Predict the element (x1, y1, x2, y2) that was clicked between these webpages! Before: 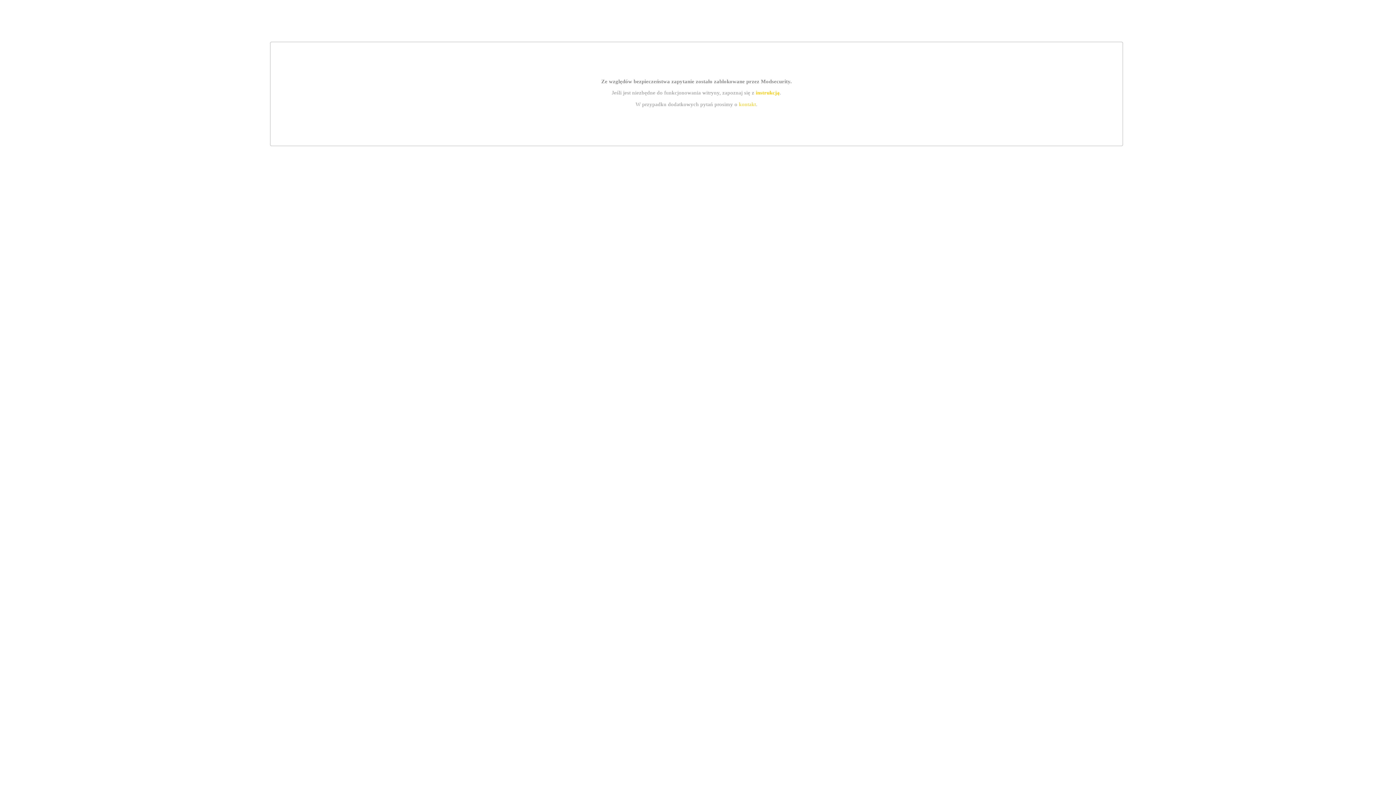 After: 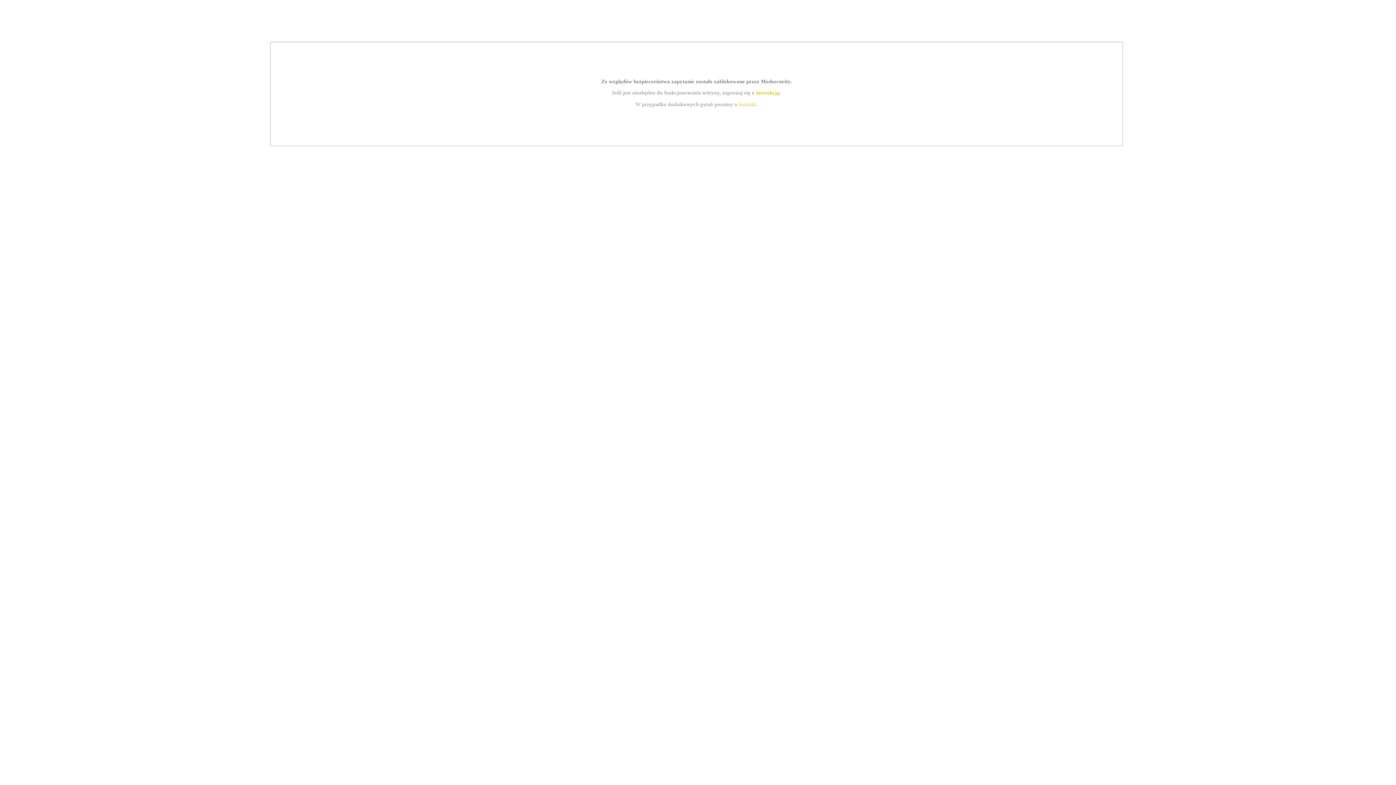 Action: bbox: (755, 89, 779, 95) label: instrukcją